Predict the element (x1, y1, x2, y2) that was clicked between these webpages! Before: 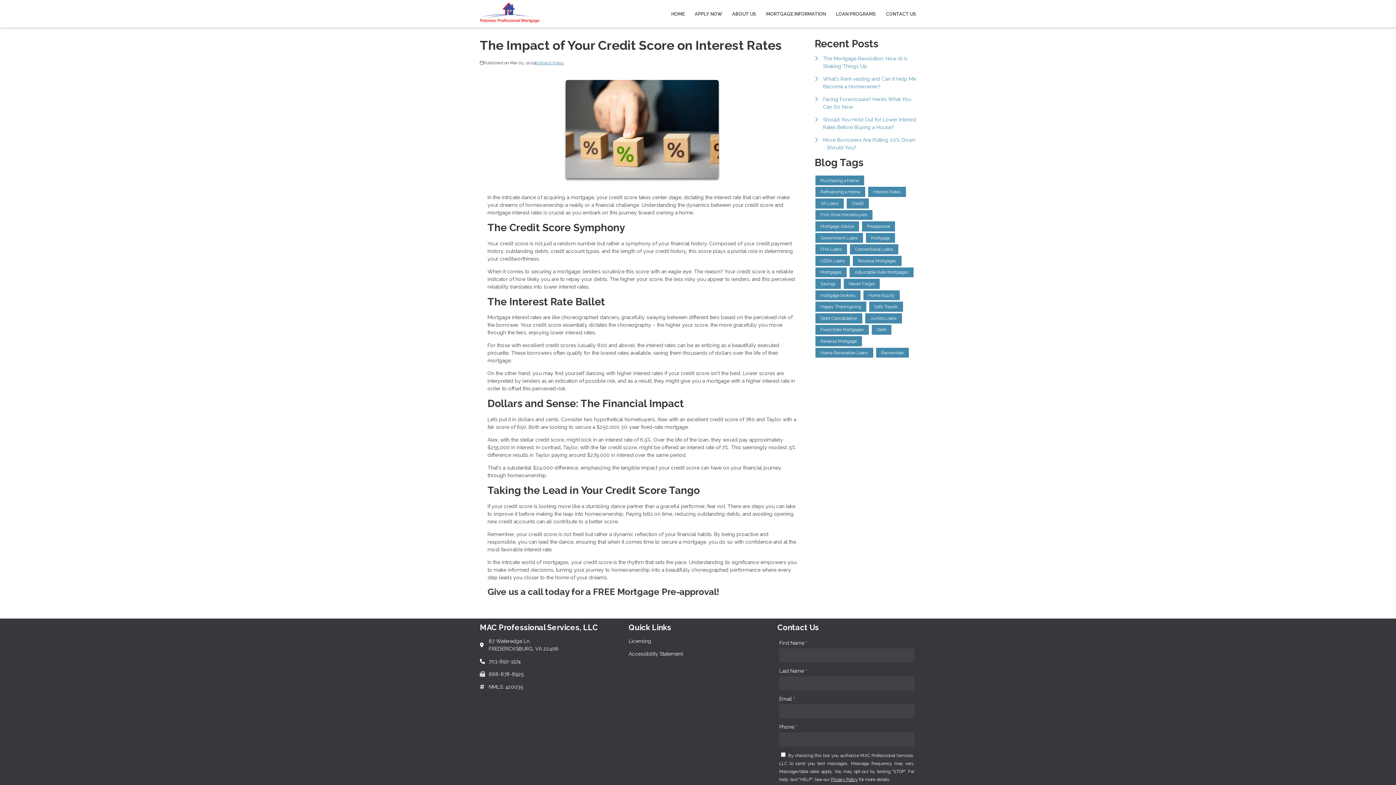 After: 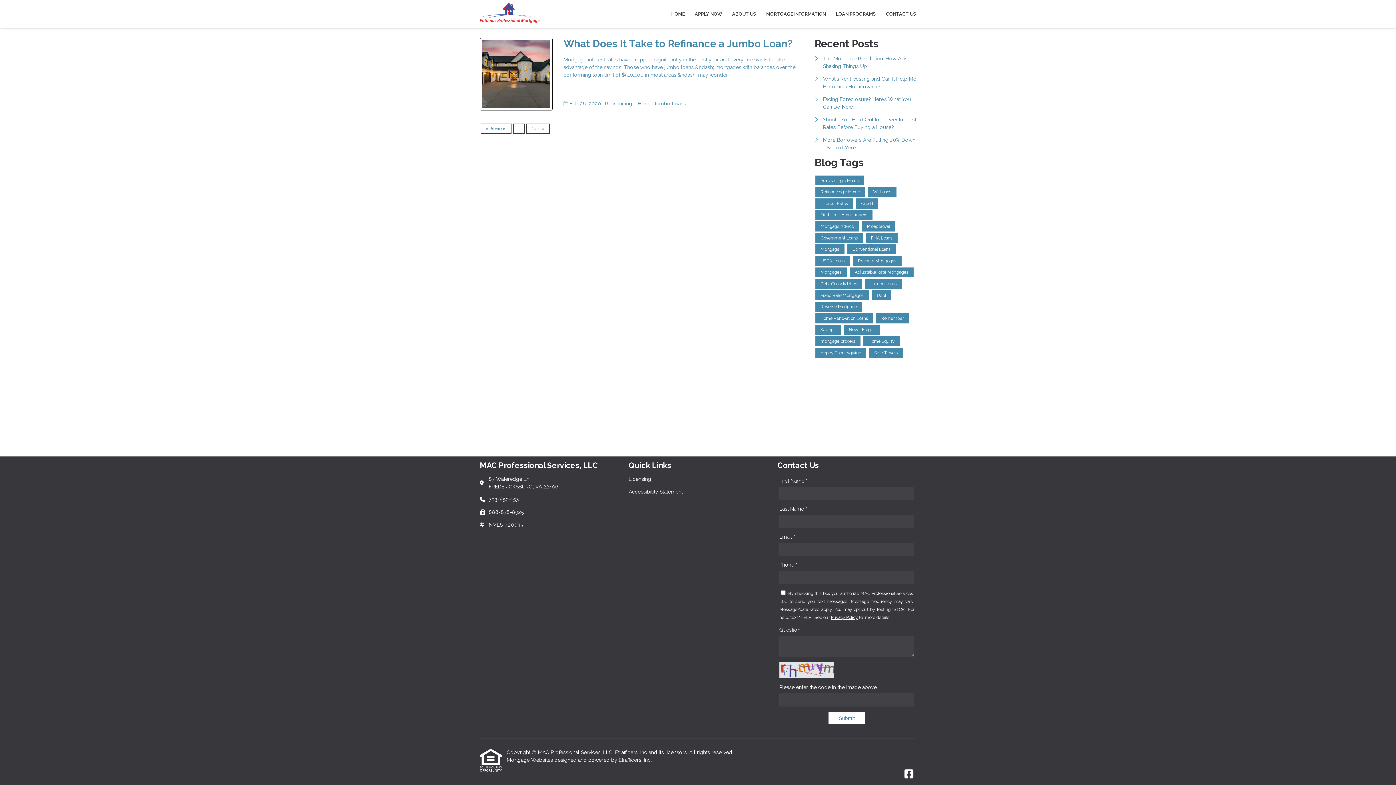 Action: label: Jumbo Loans bbox: (865, 313, 902, 323)